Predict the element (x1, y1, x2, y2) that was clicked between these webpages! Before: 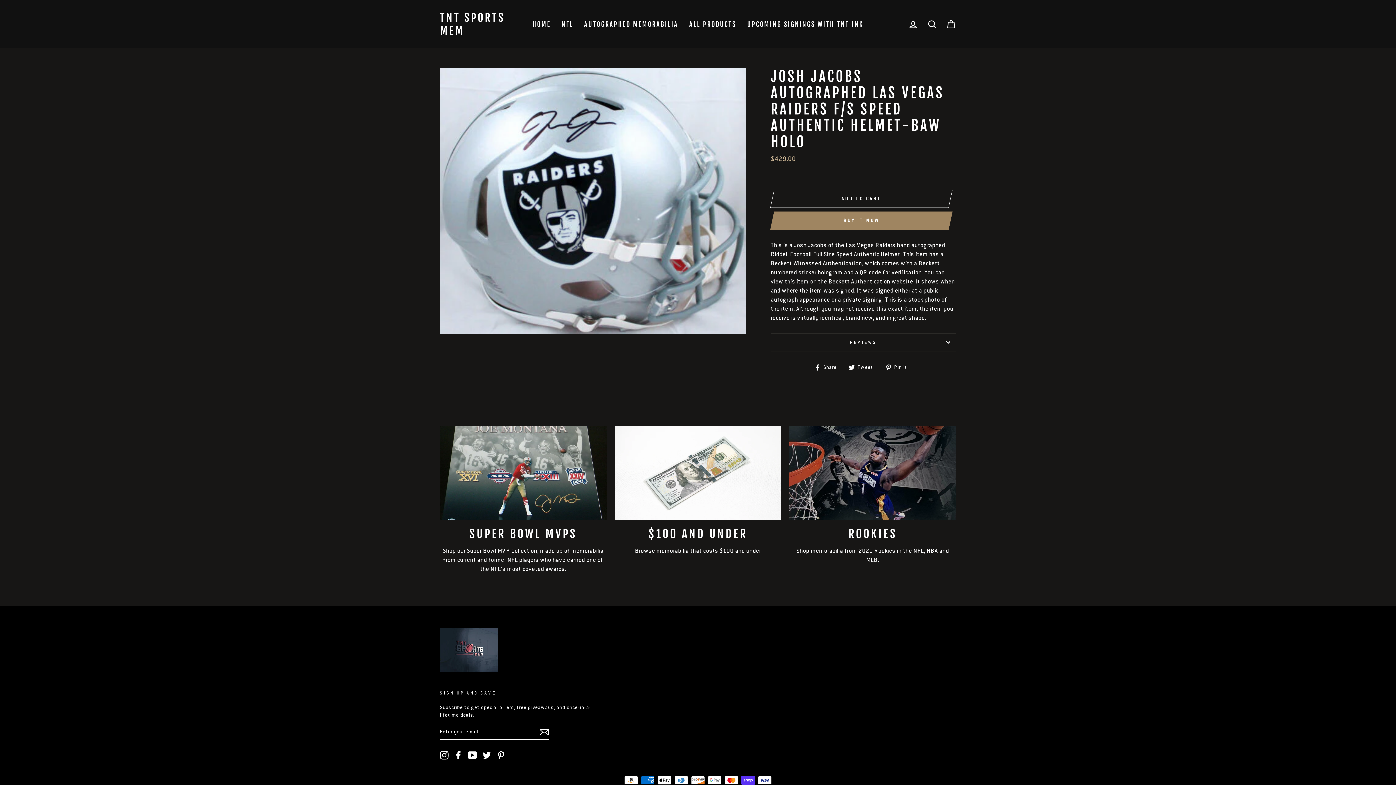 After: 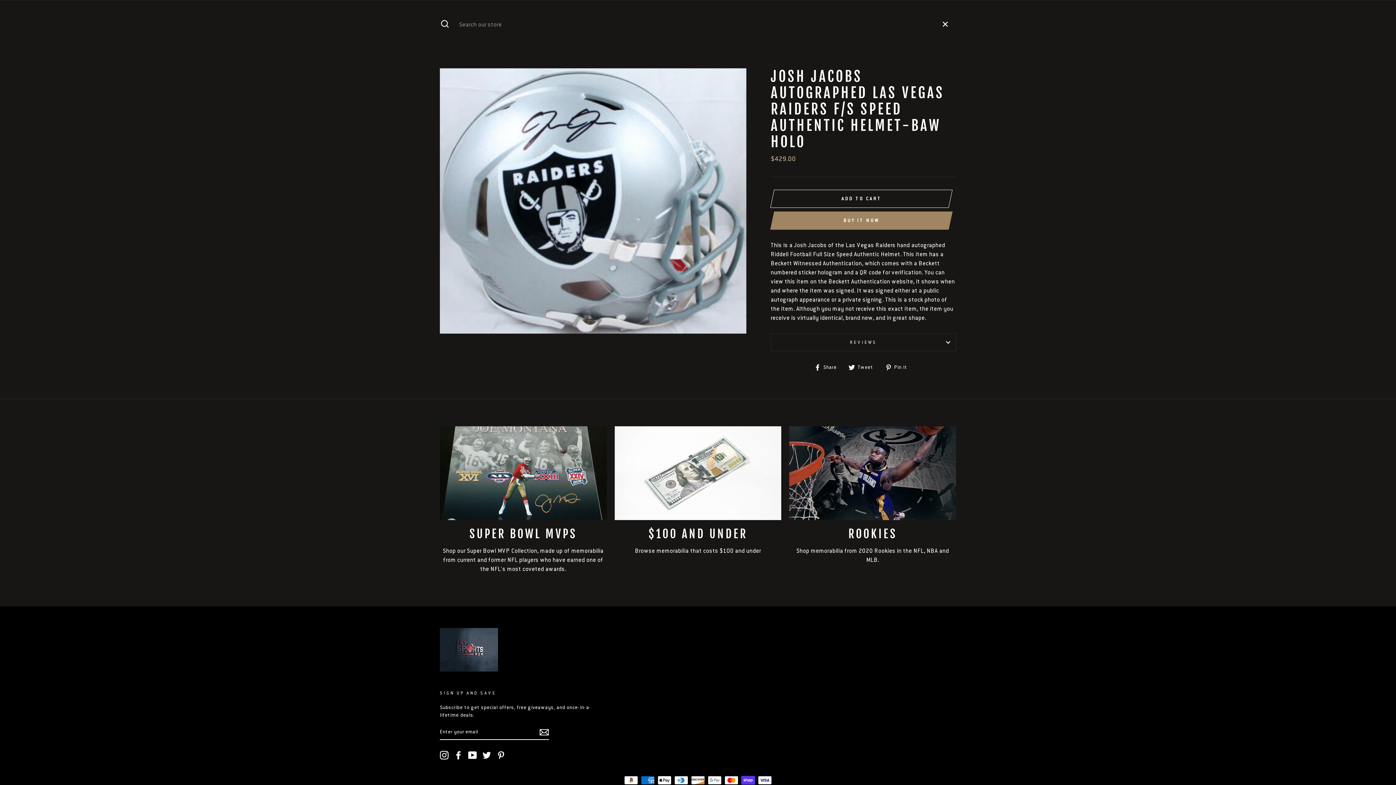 Action: bbox: (922, 16, 941, 32) label: SEARCH